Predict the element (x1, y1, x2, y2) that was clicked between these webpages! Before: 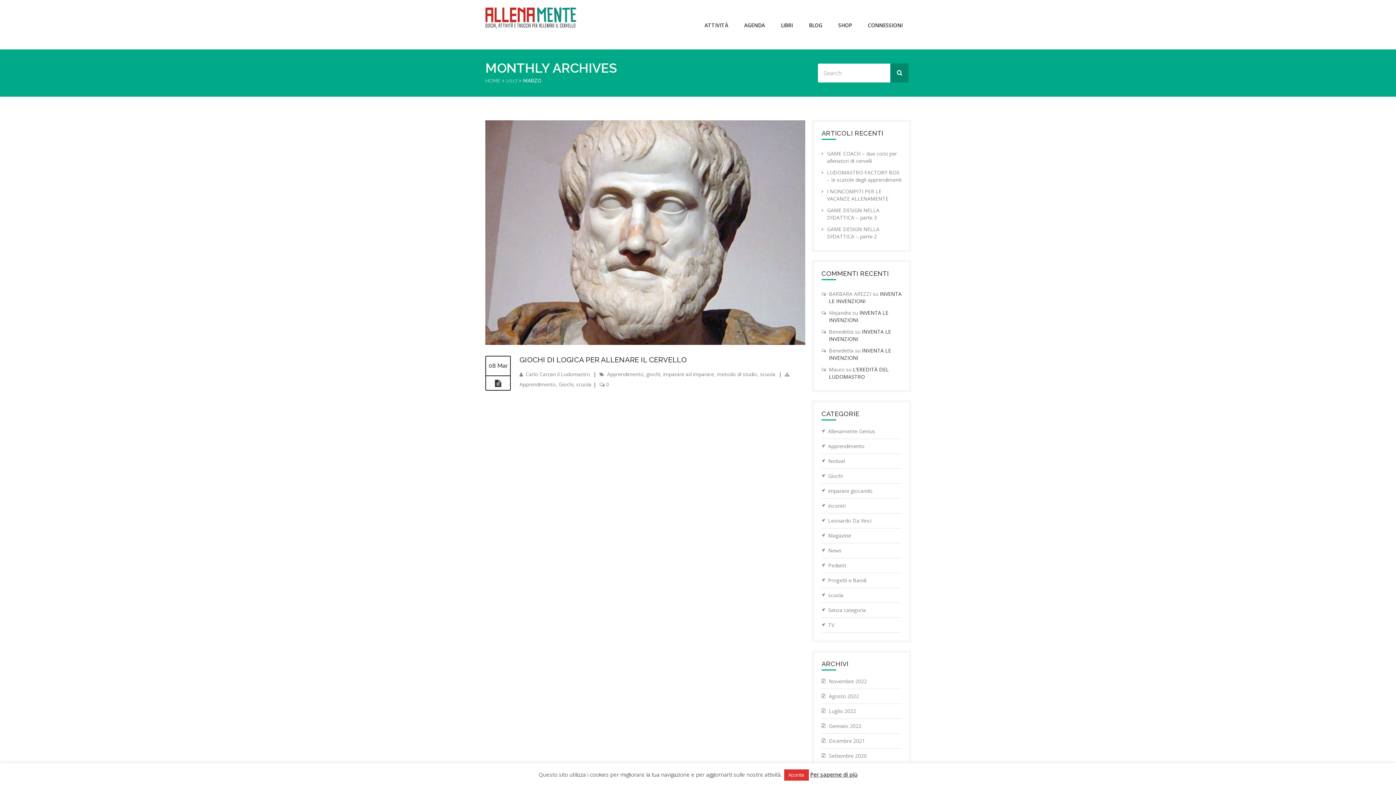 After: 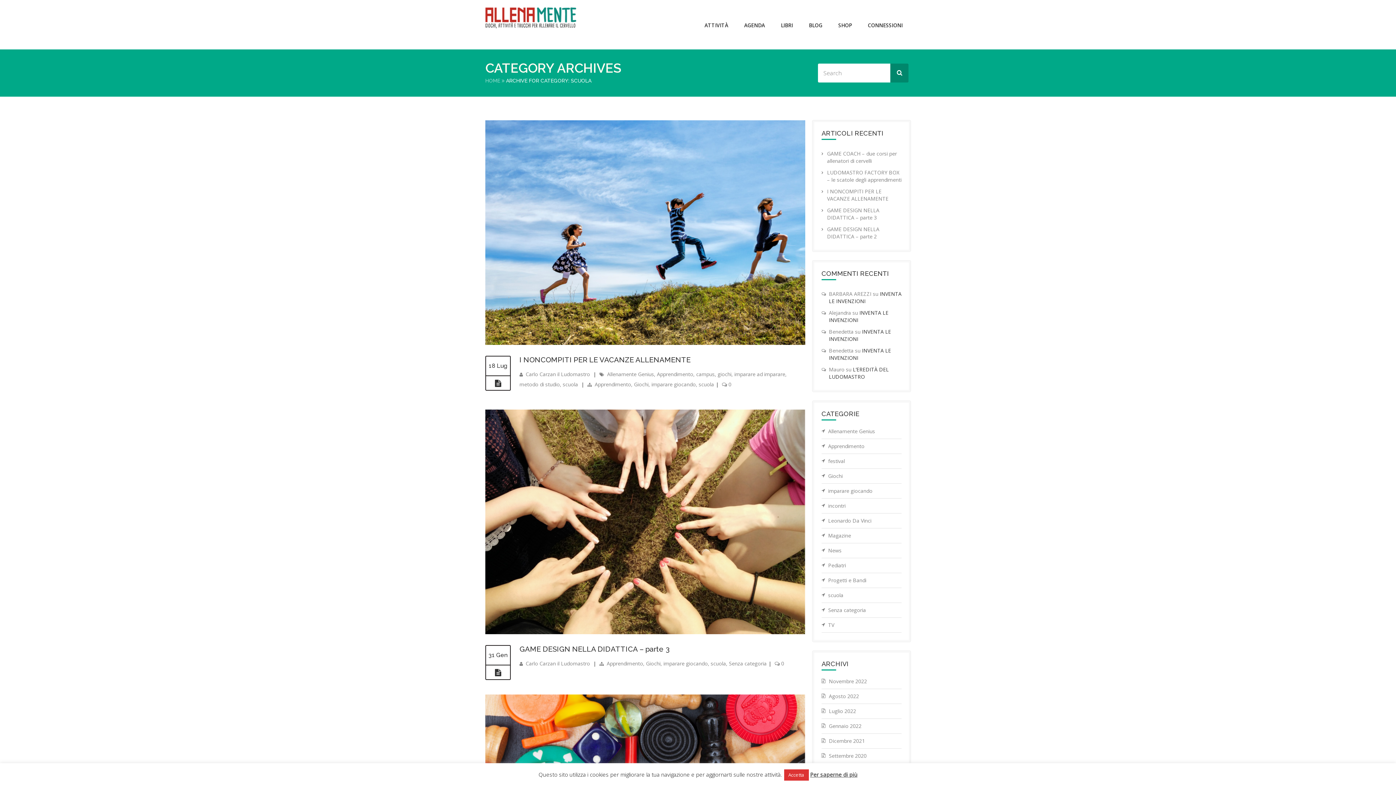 Action: bbox: (828, 588, 901, 602) label: scuola